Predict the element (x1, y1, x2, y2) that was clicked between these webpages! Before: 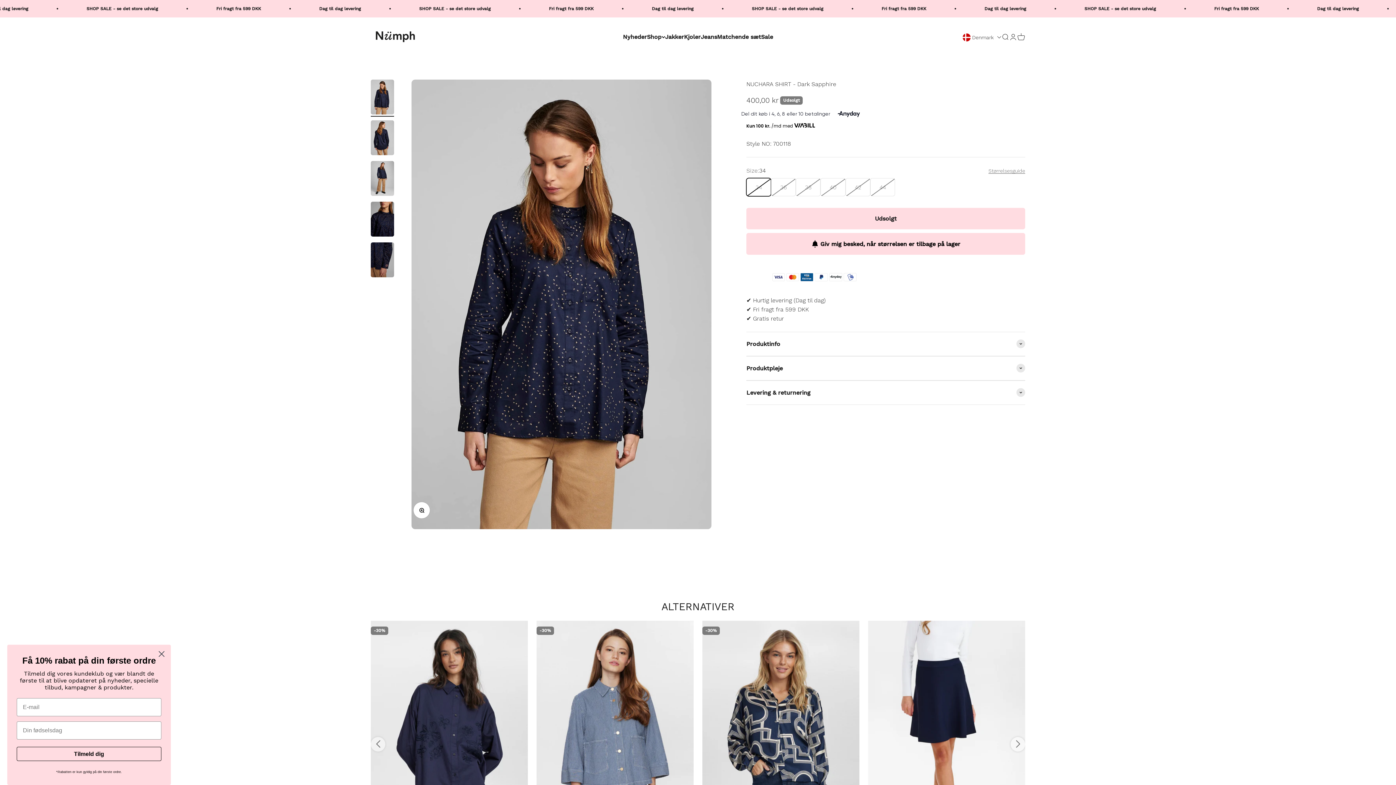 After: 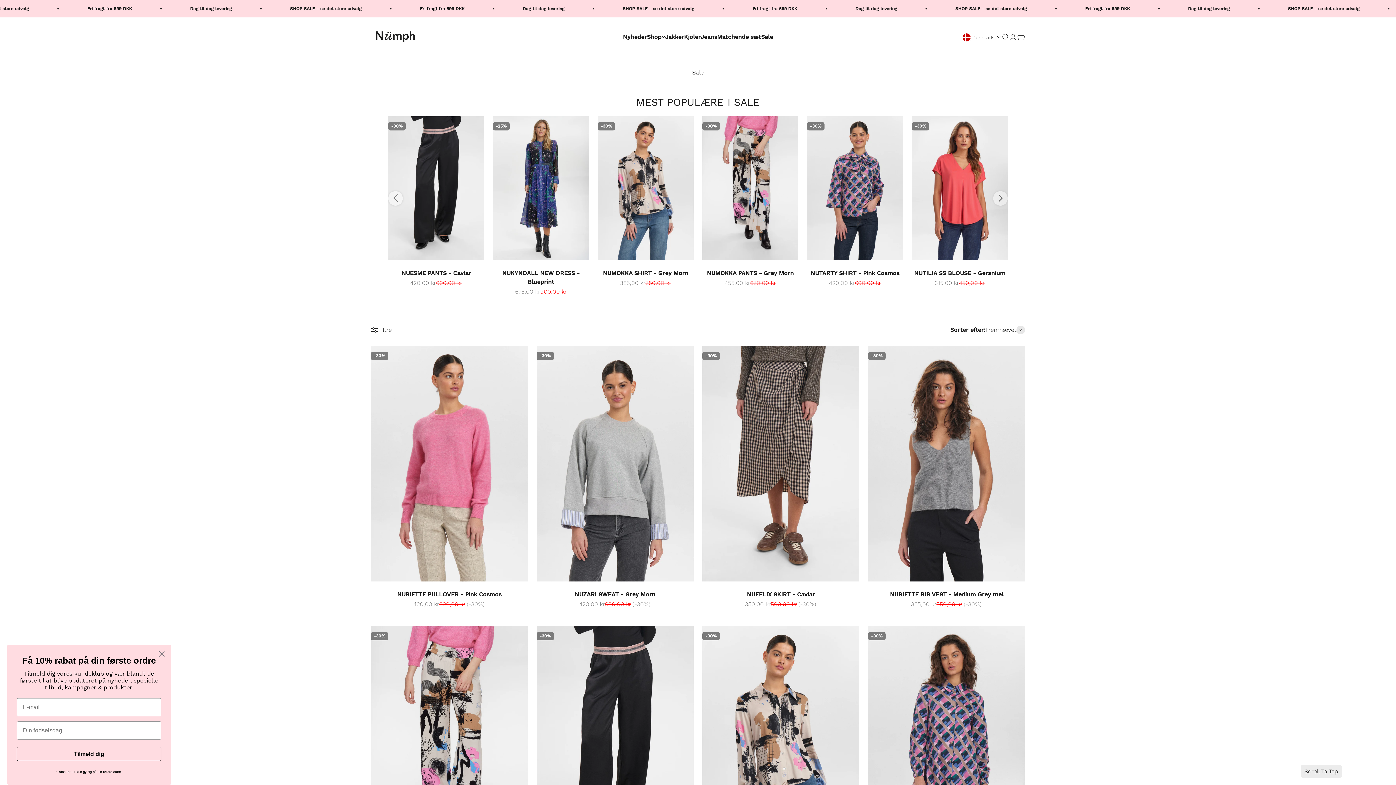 Action: bbox: (761, 33, 773, 40) label: Sale